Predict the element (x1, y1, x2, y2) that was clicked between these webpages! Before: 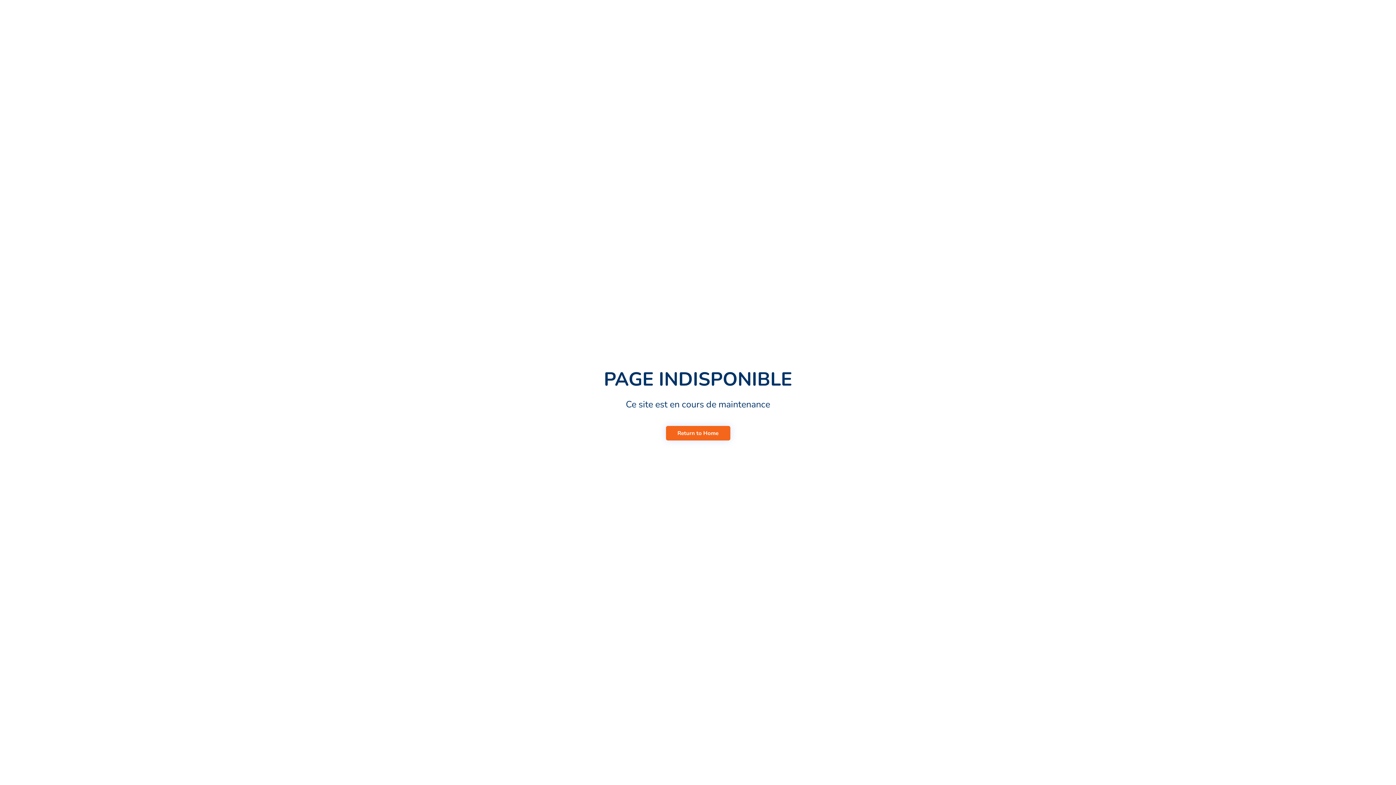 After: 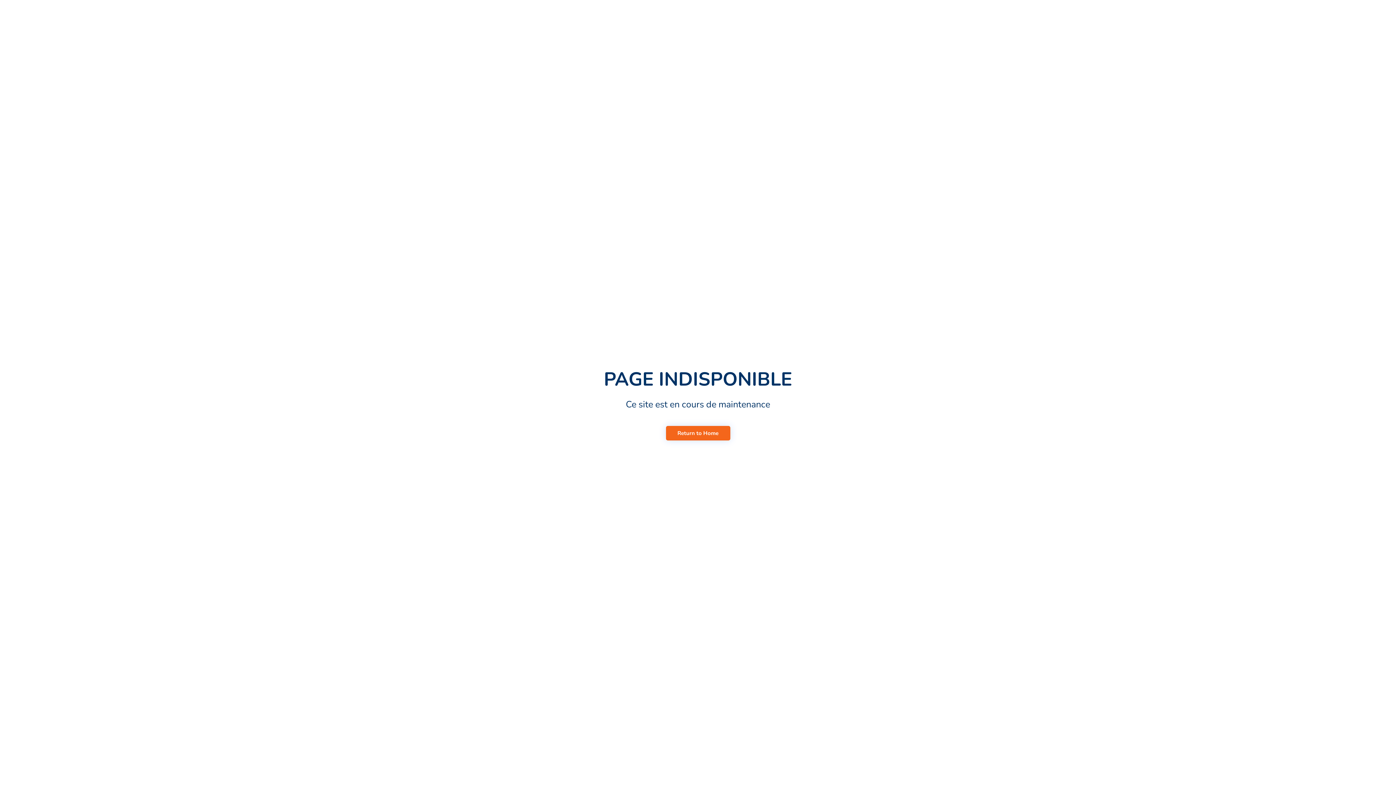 Action: label: Return to Home bbox: (666, 426, 730, 440)